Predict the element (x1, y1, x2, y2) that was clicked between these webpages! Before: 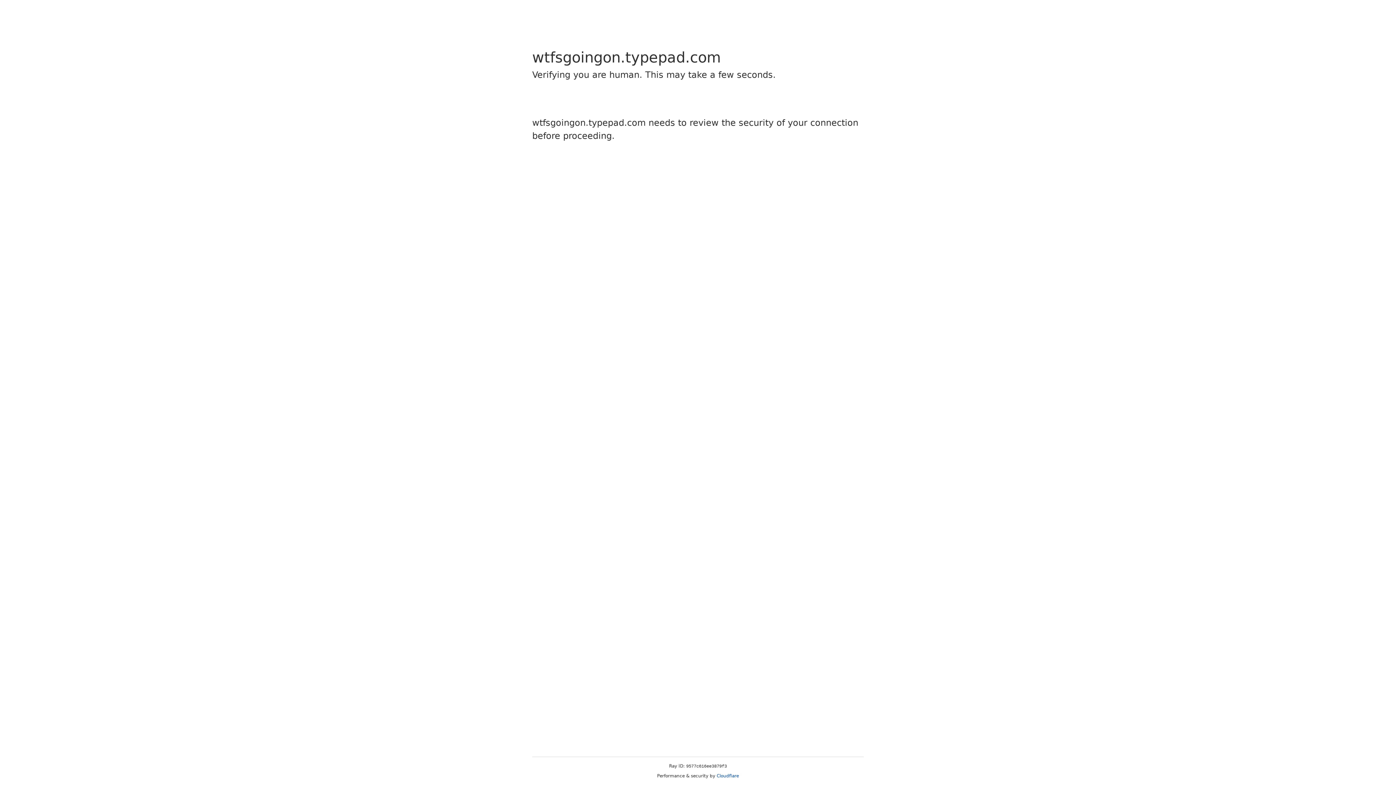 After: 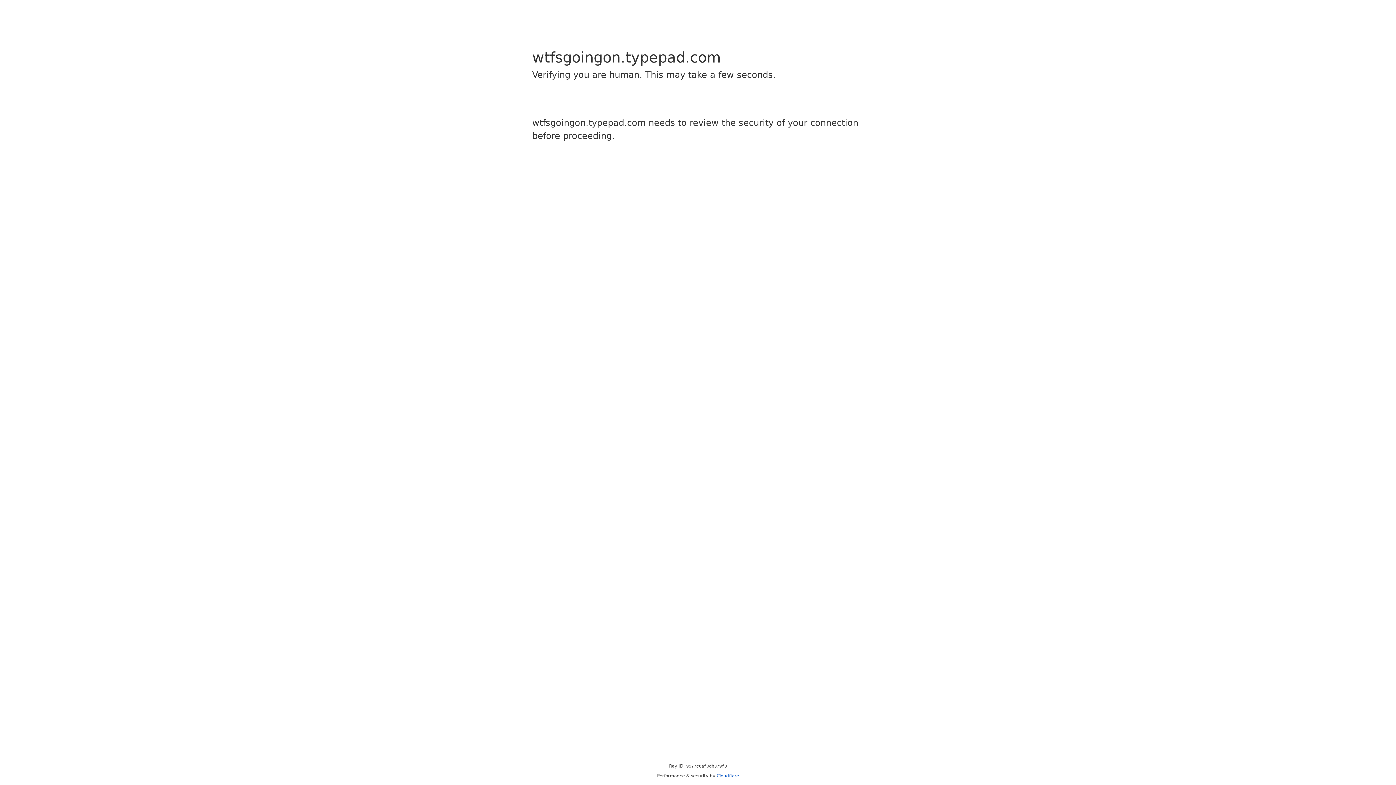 Action: label: Cloudflare bbox: (716, 773, 739, 778)